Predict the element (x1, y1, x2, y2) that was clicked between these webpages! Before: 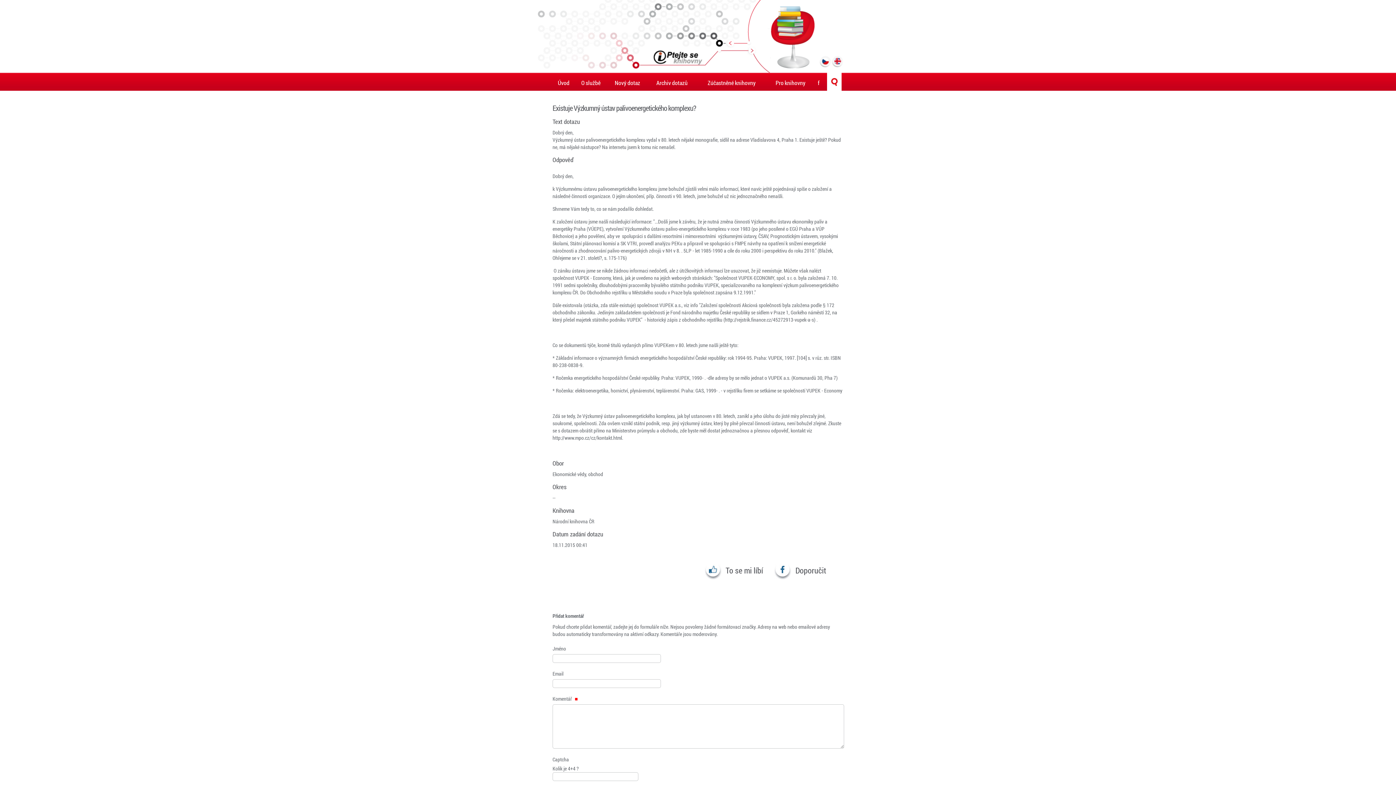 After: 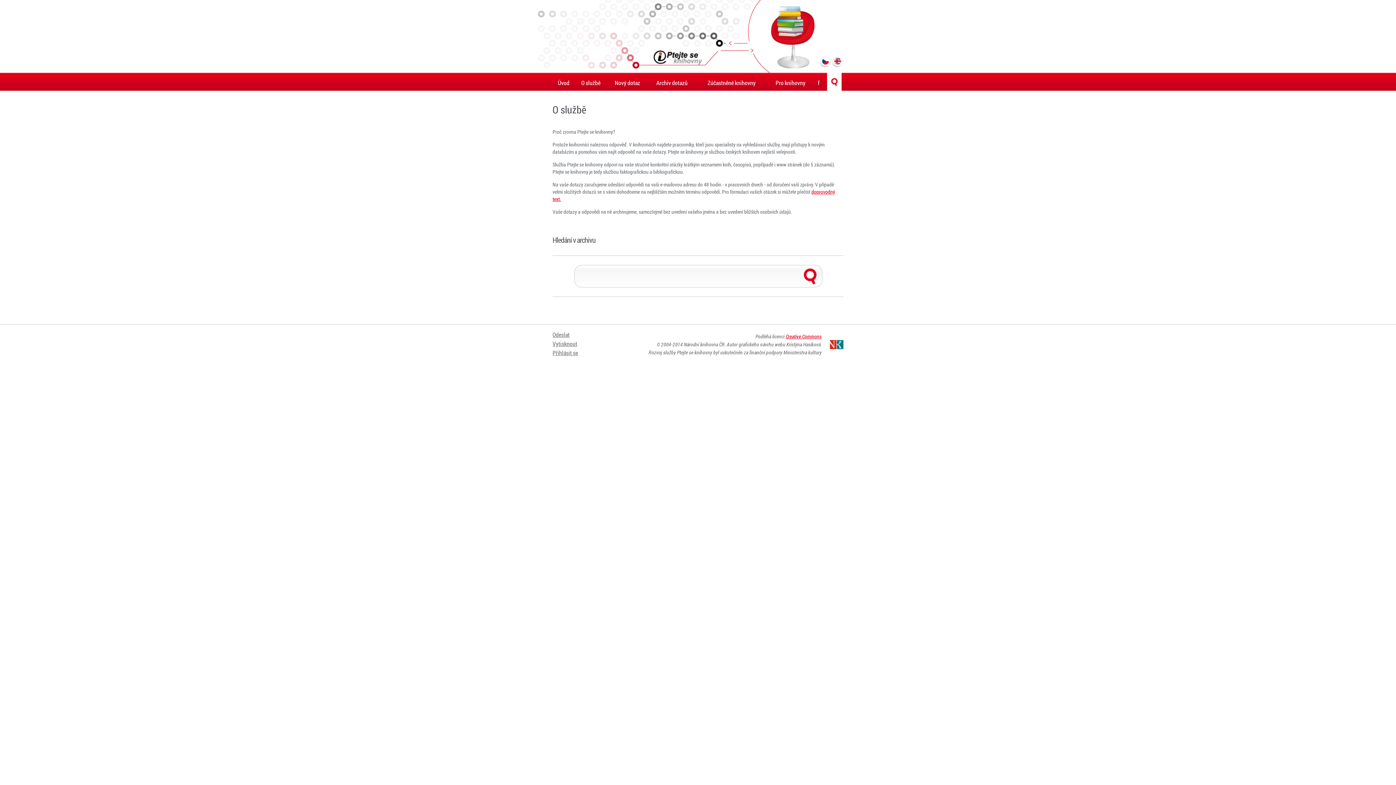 Action: bbox: (574, 72, 607, 90) label: O službě